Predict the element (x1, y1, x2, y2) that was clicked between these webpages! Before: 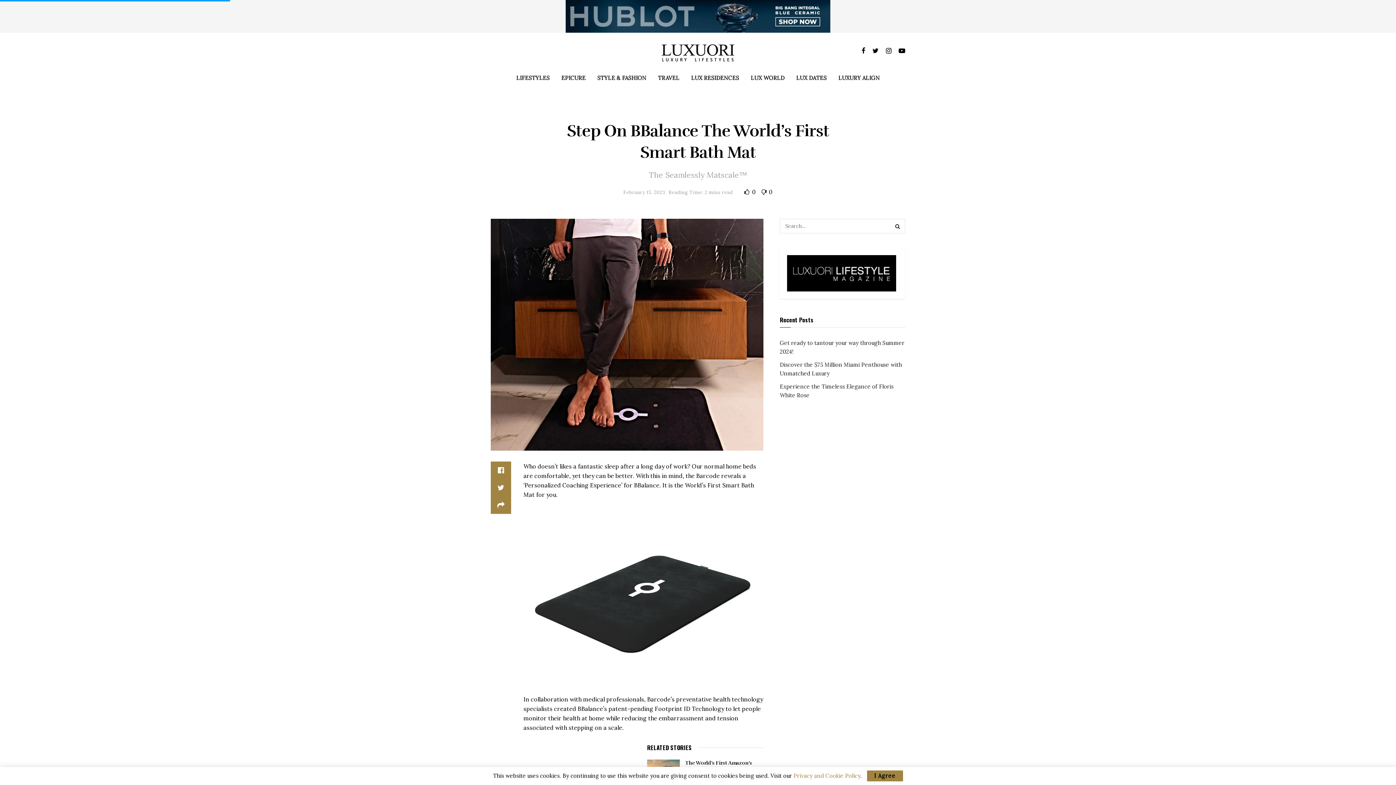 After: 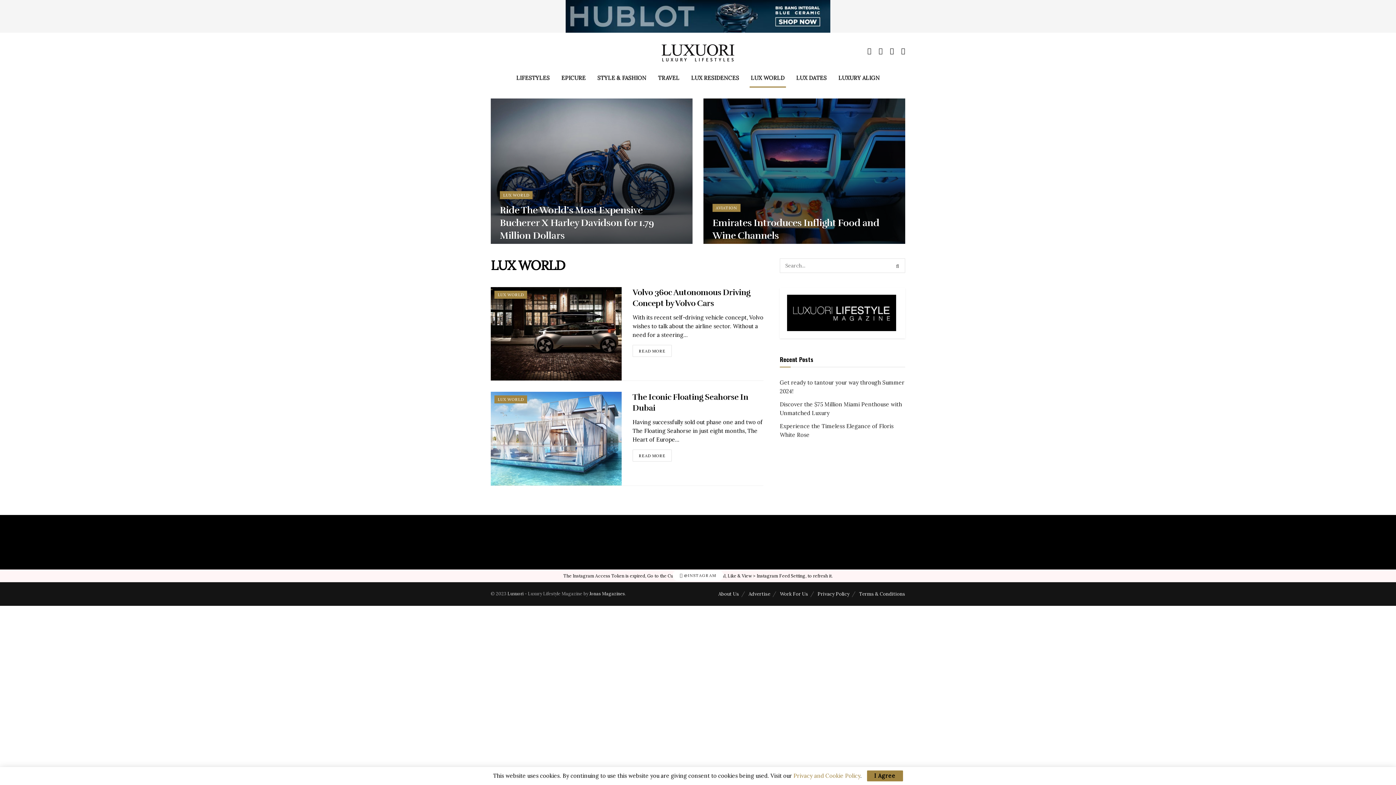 Action: label: LUX WORLD bbox: (745, 69, 790, 87)